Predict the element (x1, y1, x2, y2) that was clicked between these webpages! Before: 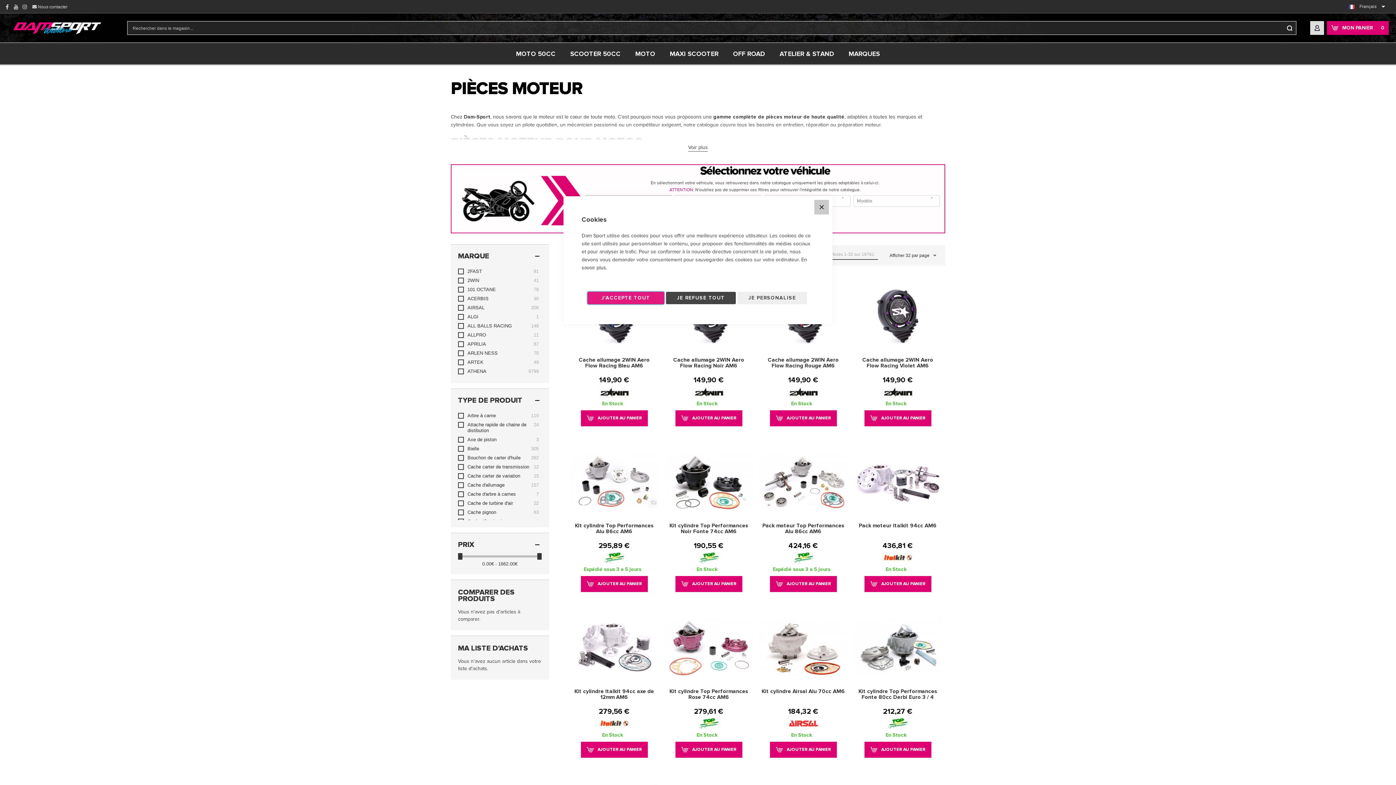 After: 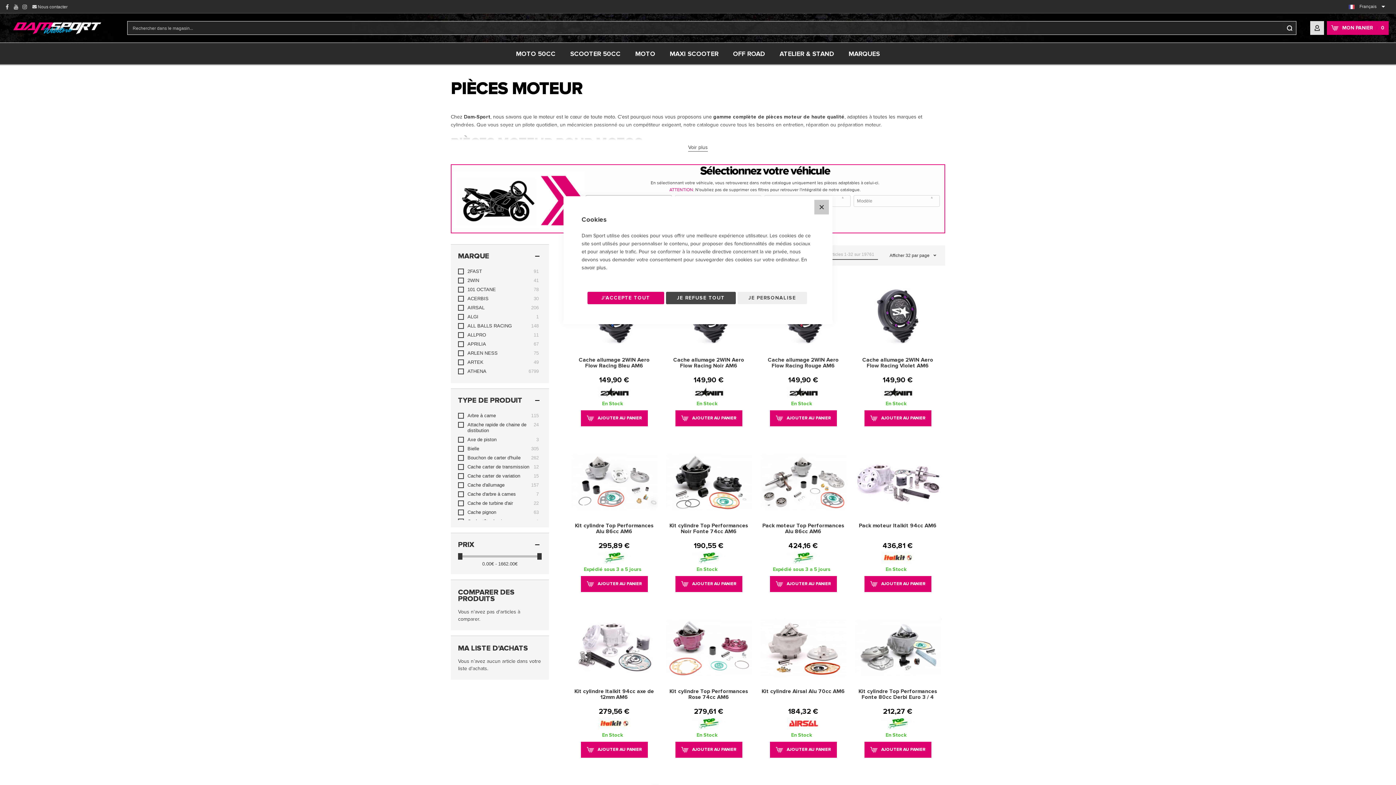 Action: label: Modèle bbox: (853, 195, 940, 206)